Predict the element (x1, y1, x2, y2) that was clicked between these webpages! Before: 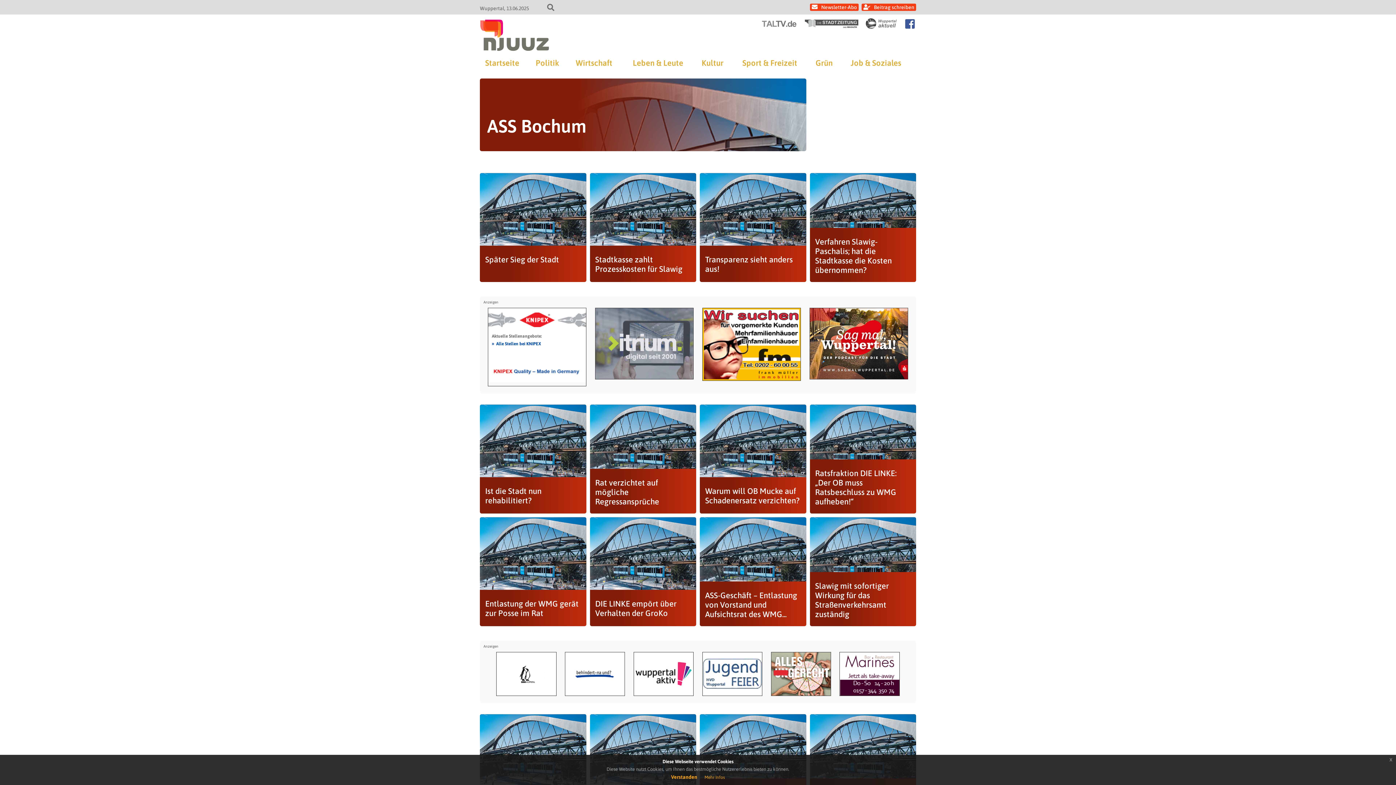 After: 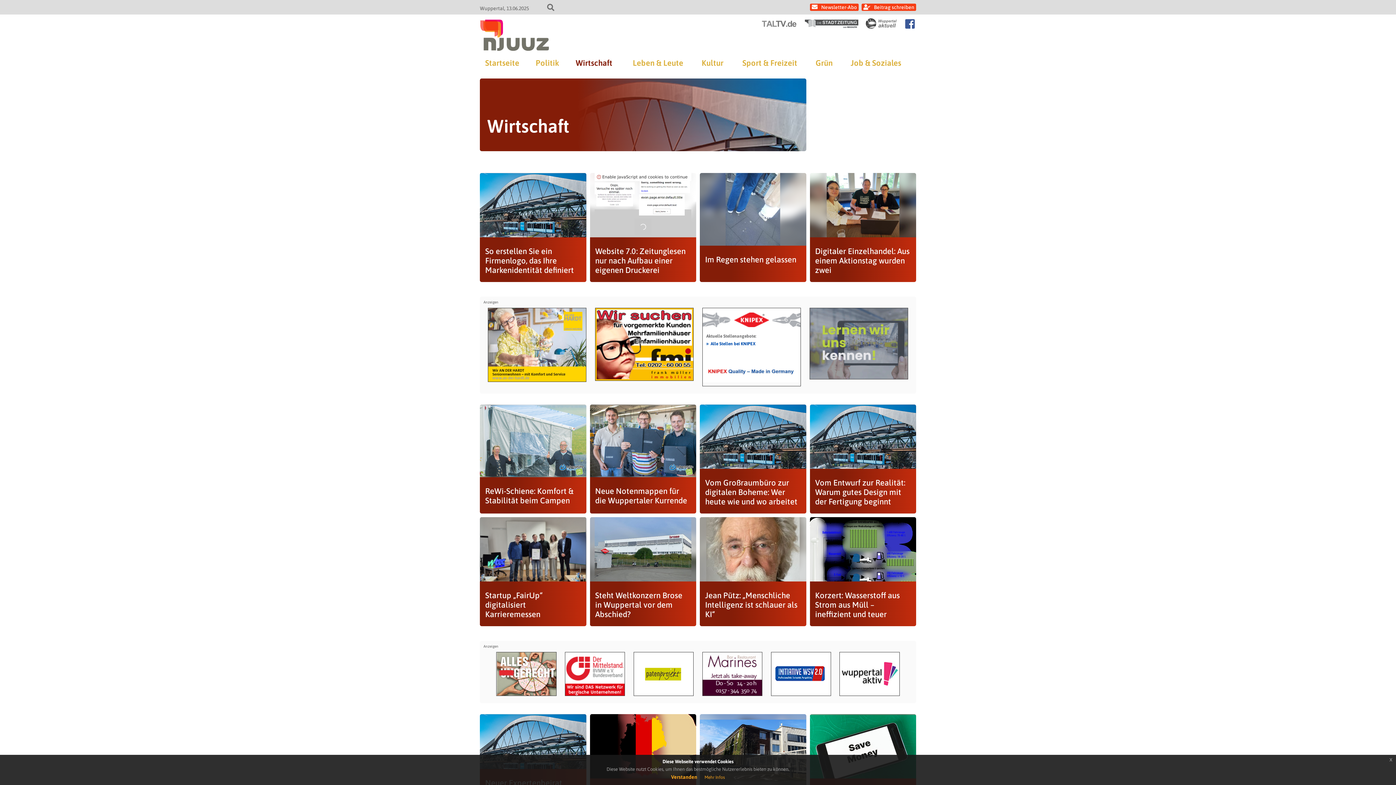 Action: label: Wirtschaft bbox: (575, 54, 612, 71)